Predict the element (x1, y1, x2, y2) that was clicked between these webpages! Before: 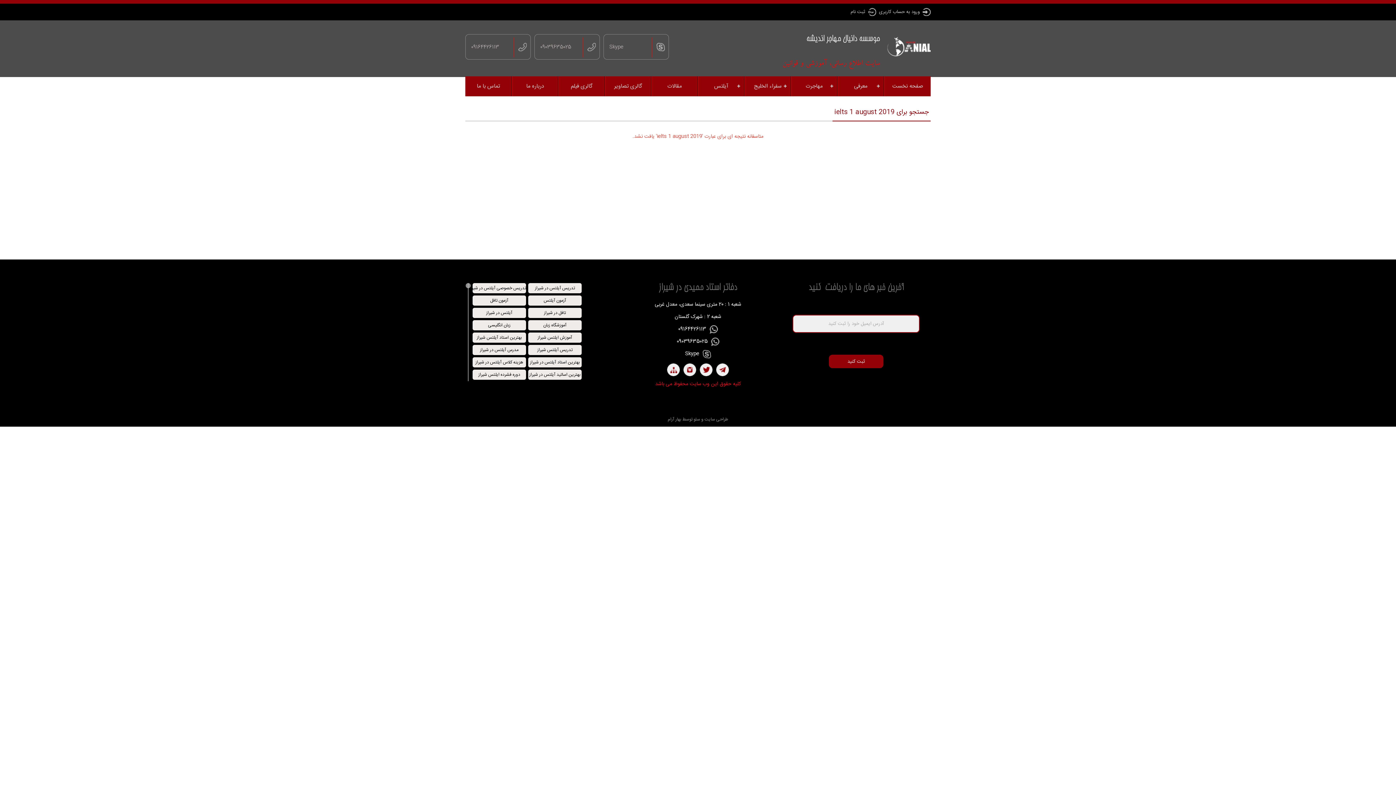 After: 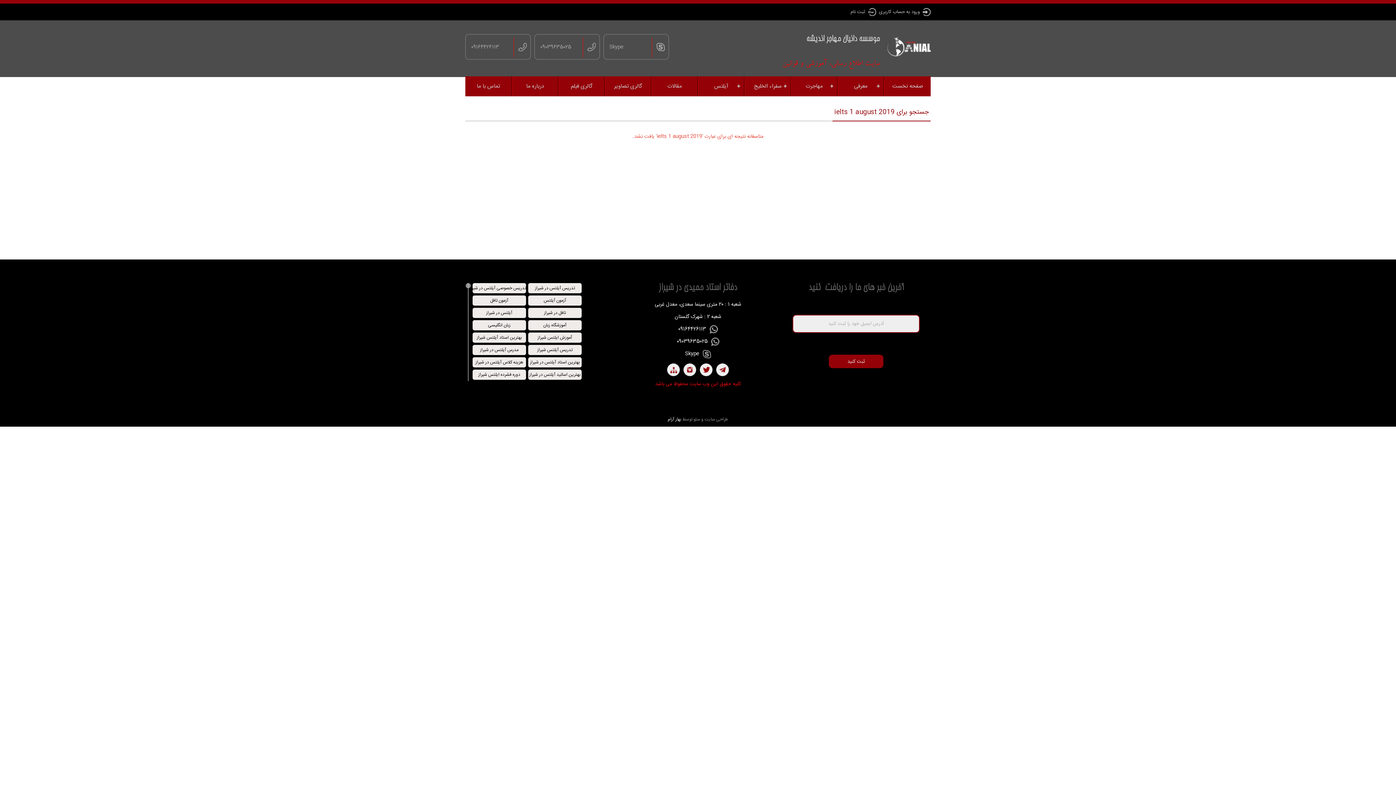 Action: label: بهار آرام bbox: (668, 416, 681, 423)